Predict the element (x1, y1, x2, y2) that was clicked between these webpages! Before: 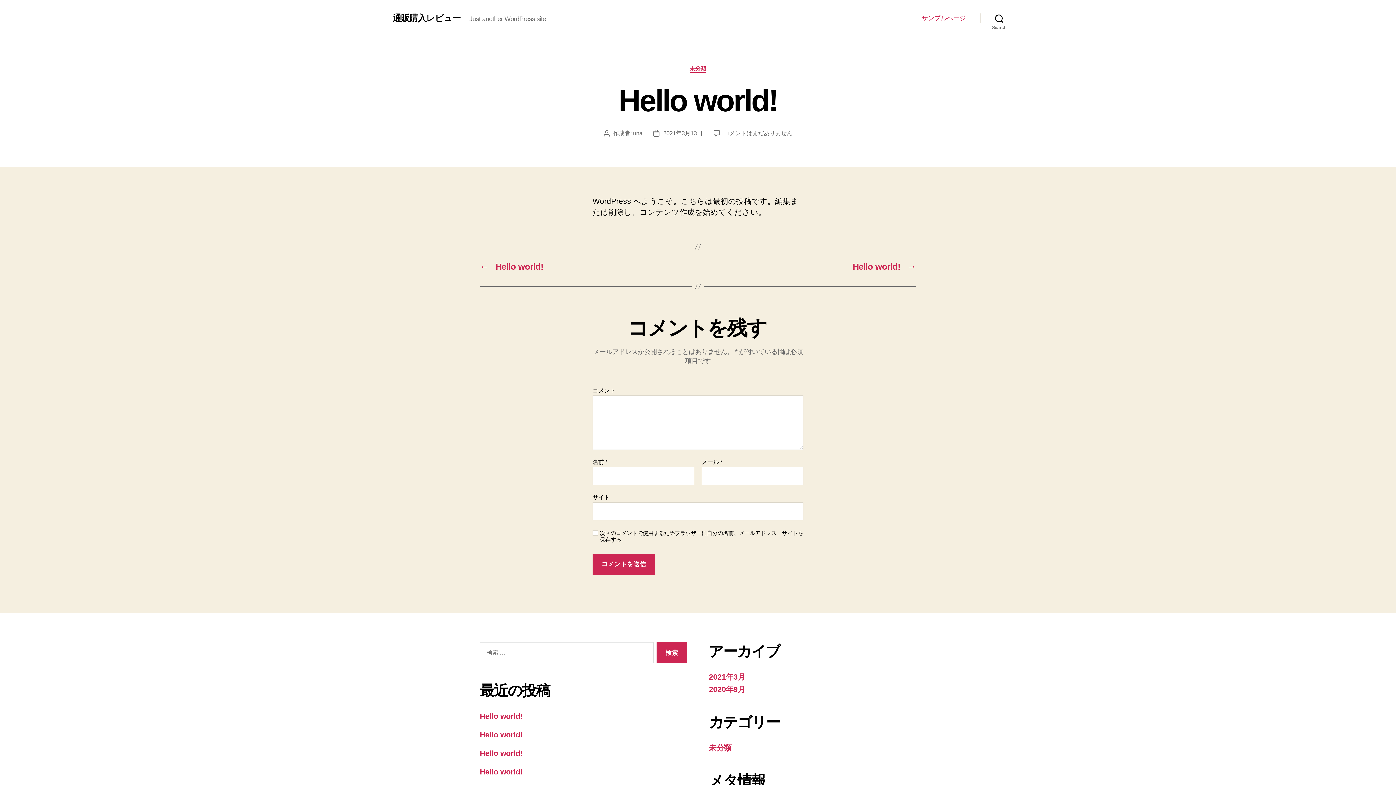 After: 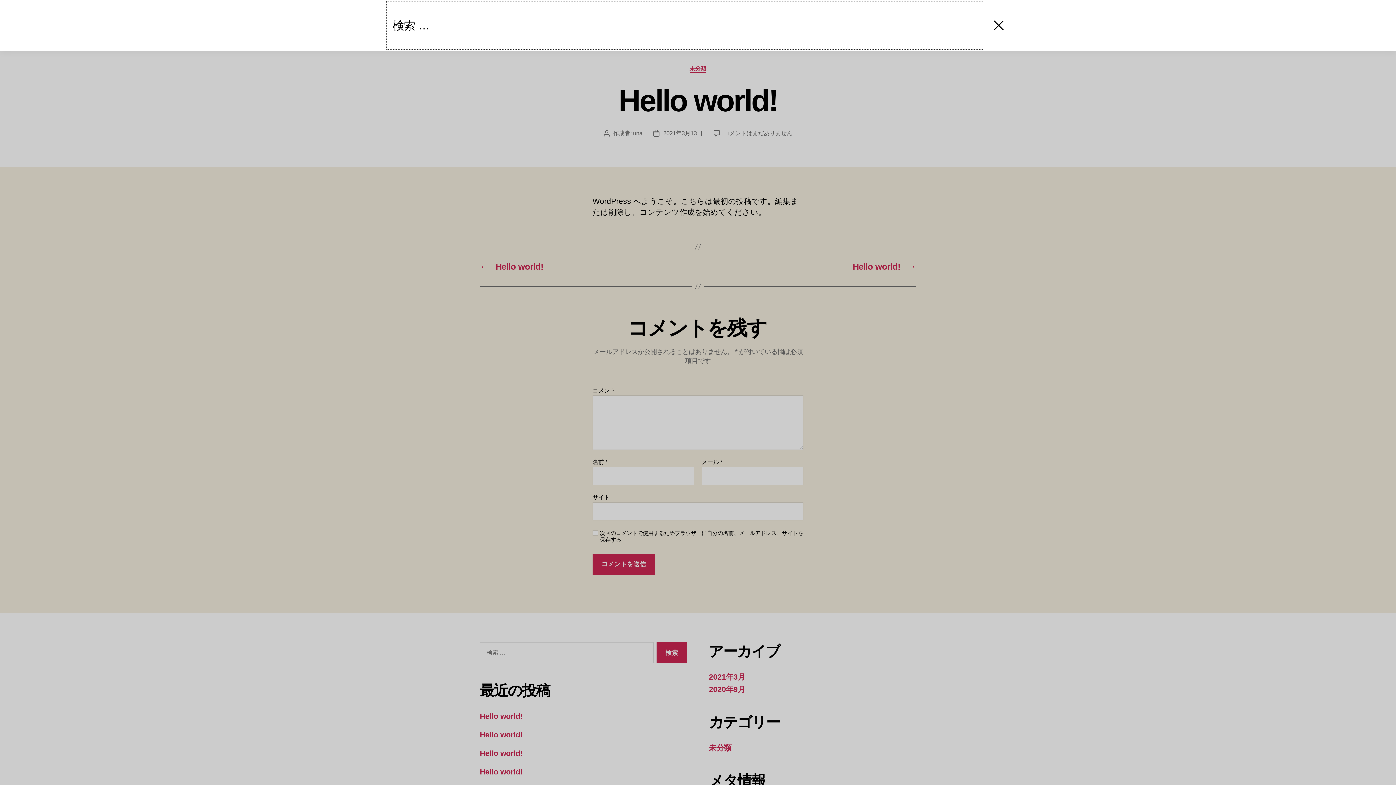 Action: bbox: (980, 10, 1018, 26) label: Search